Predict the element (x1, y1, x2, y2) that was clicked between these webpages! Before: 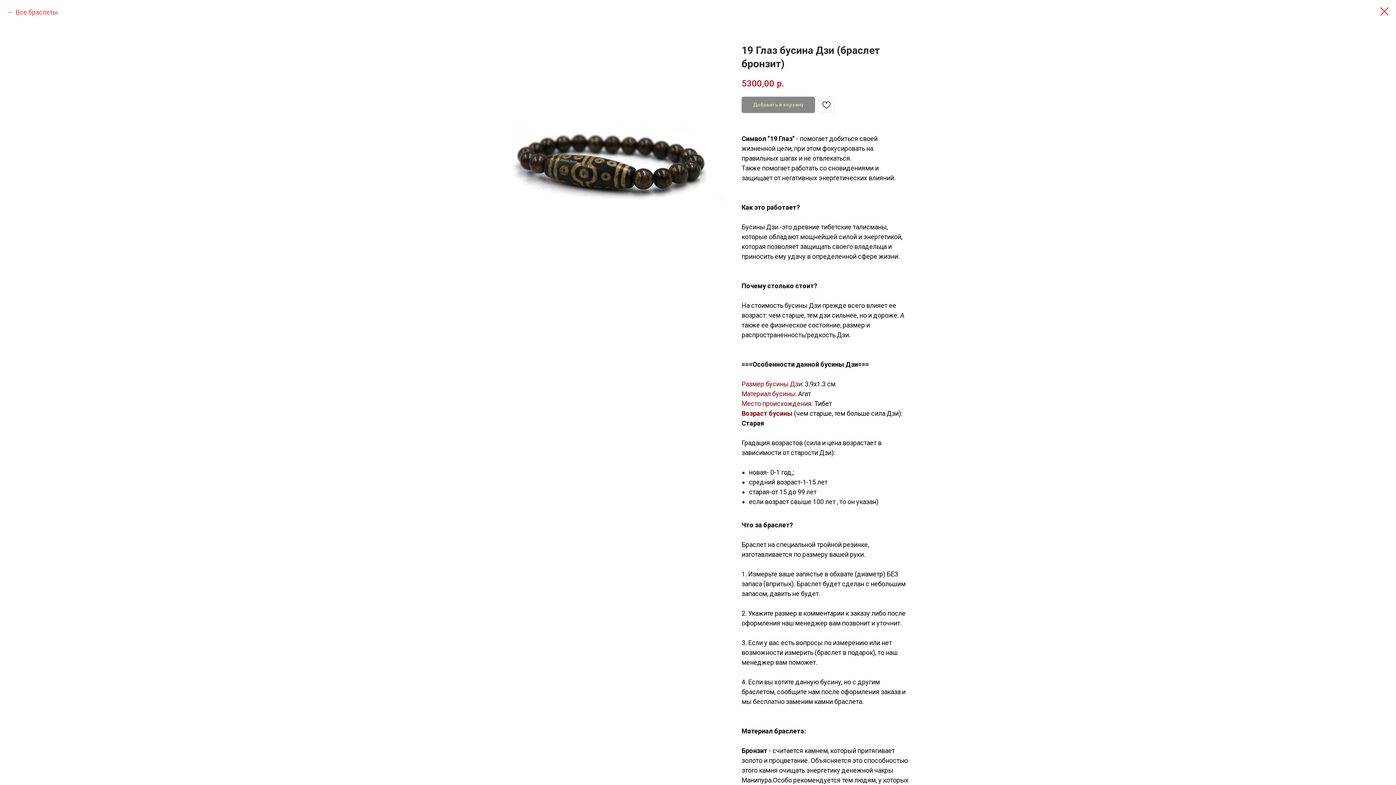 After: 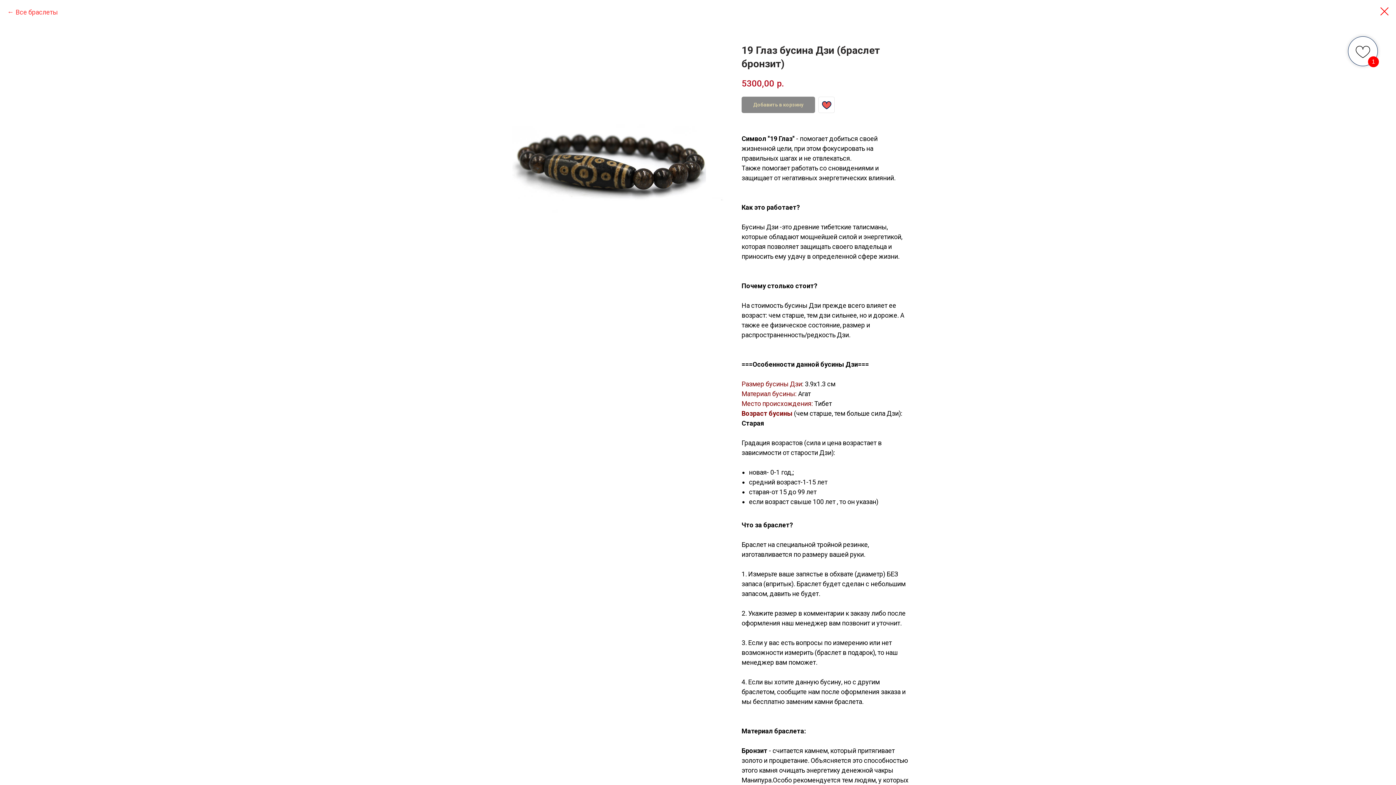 Action: bbox: (818, 96, 834, 112)